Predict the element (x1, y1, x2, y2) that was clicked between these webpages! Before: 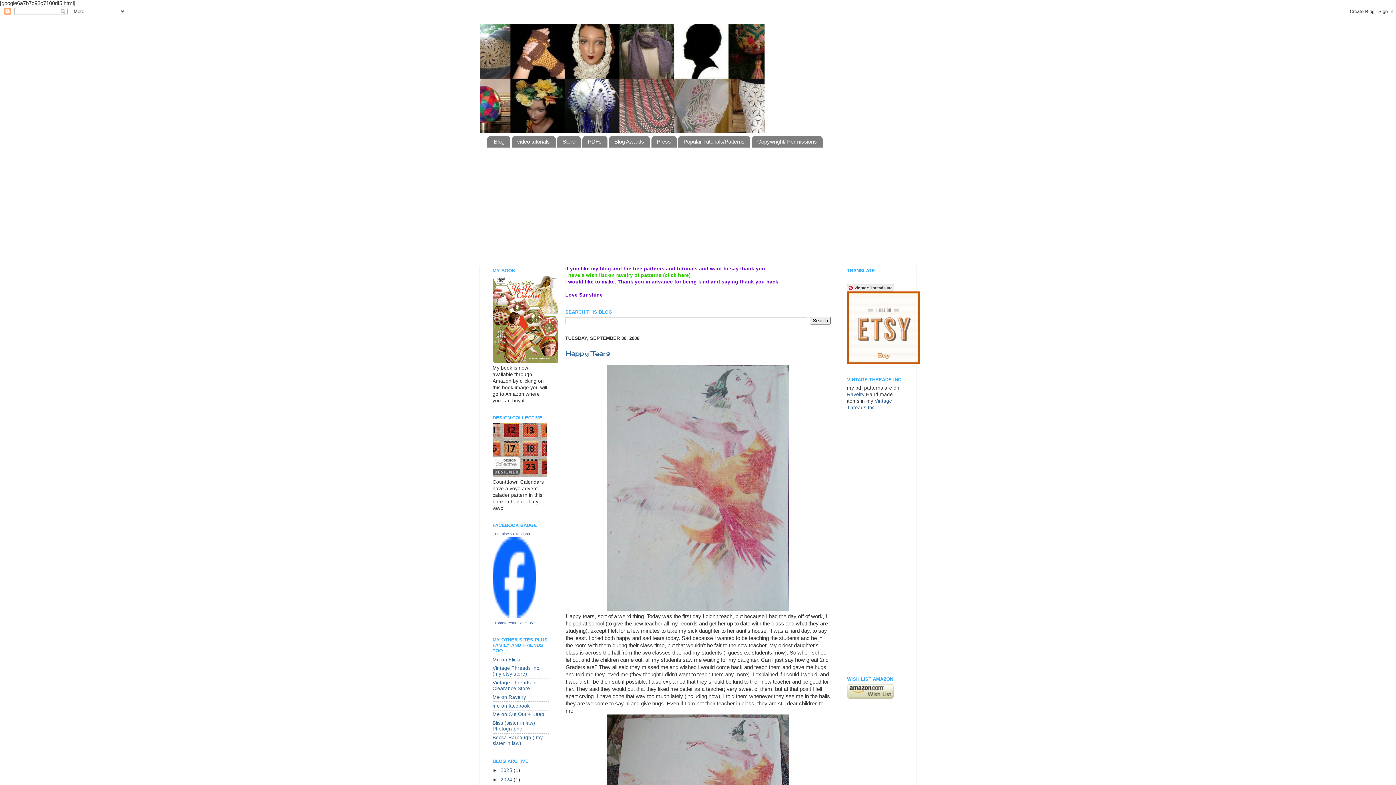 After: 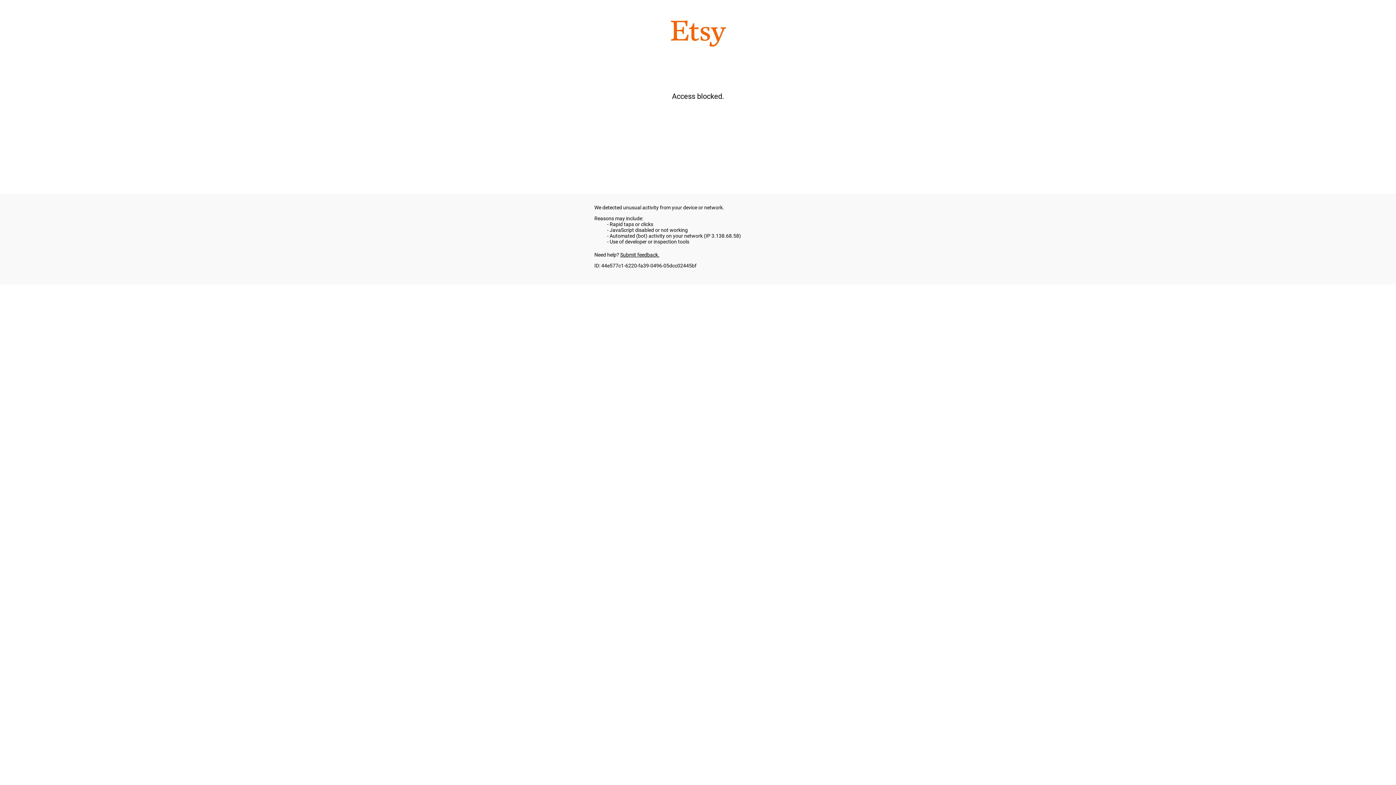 Action: bbox: (847, 360, 920, 365)